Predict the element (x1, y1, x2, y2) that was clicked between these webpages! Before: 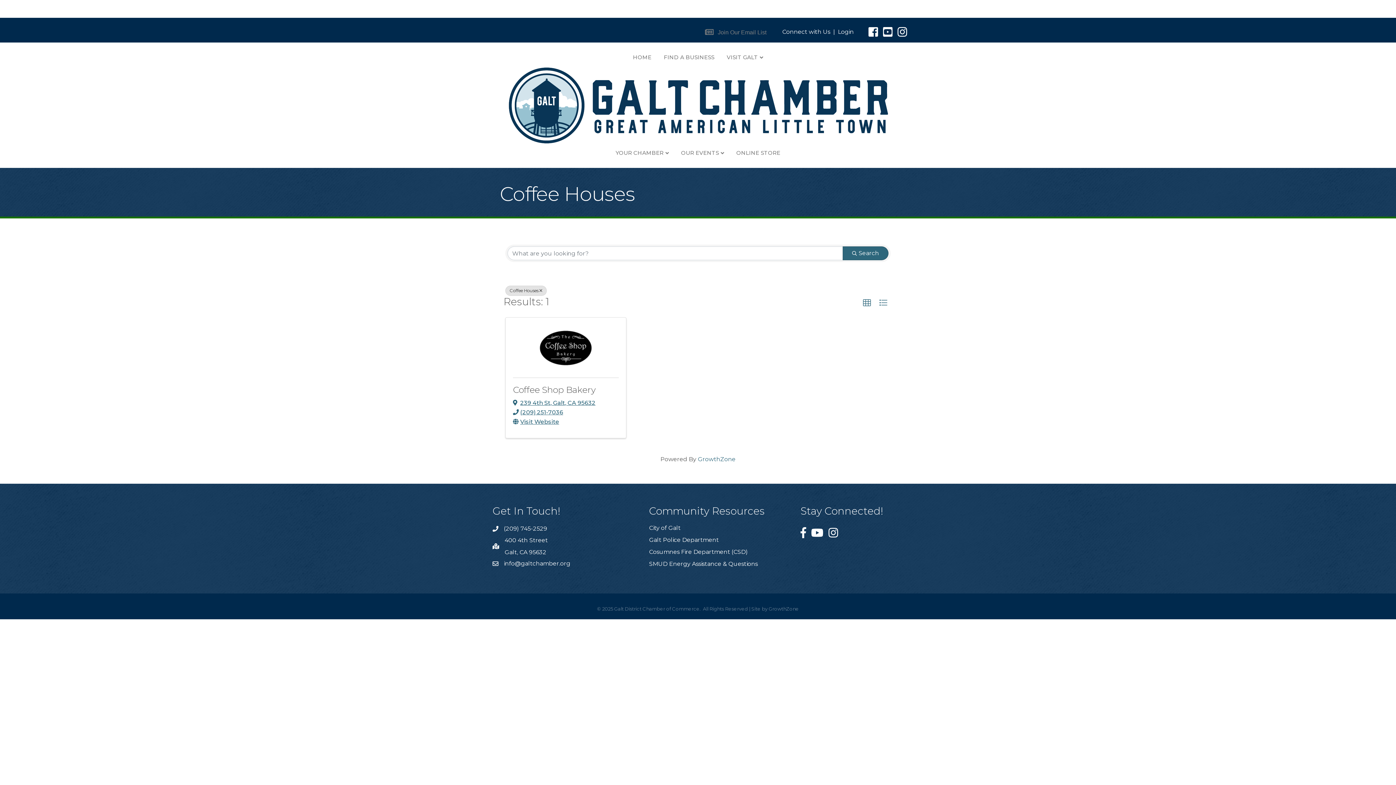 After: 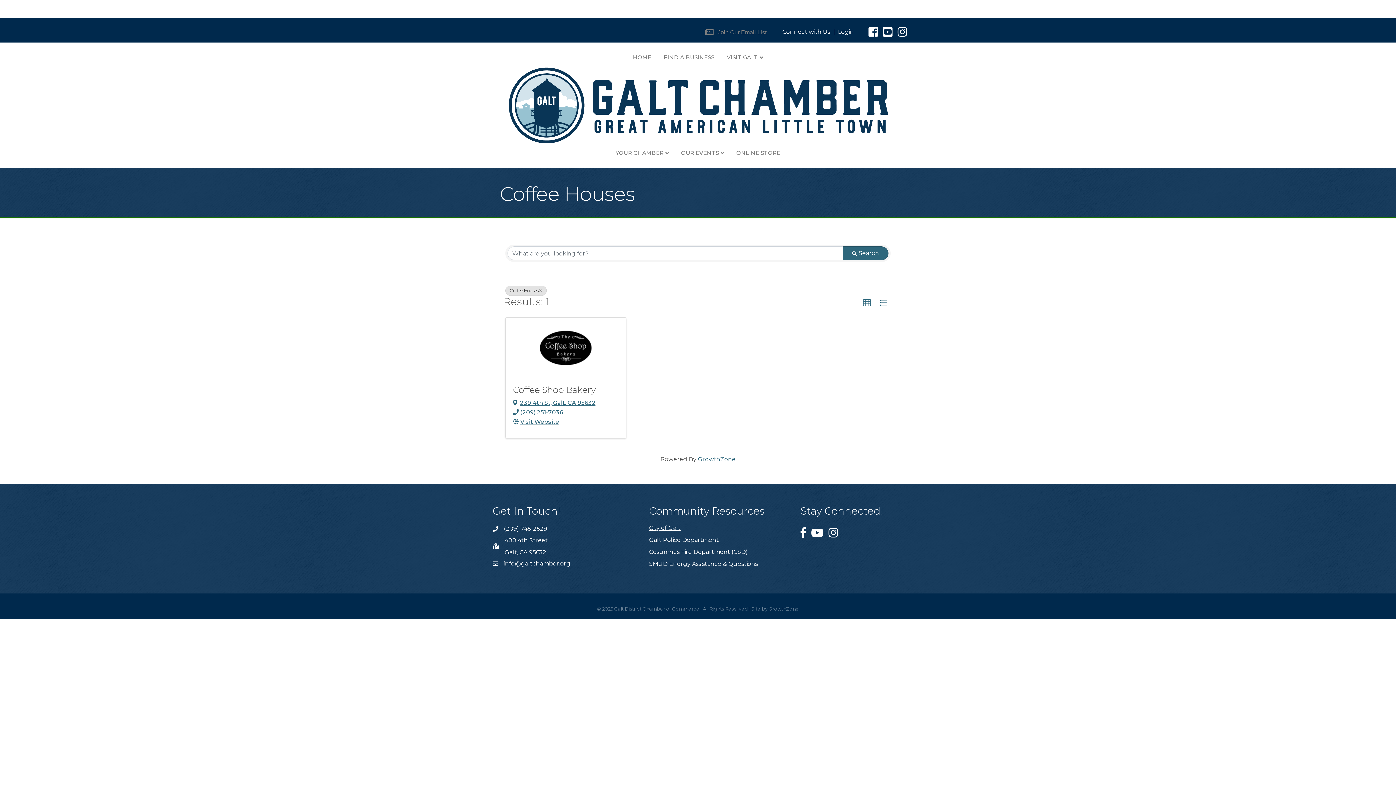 Action: label: City of Galt bbox: (649, 524, 680, 531)